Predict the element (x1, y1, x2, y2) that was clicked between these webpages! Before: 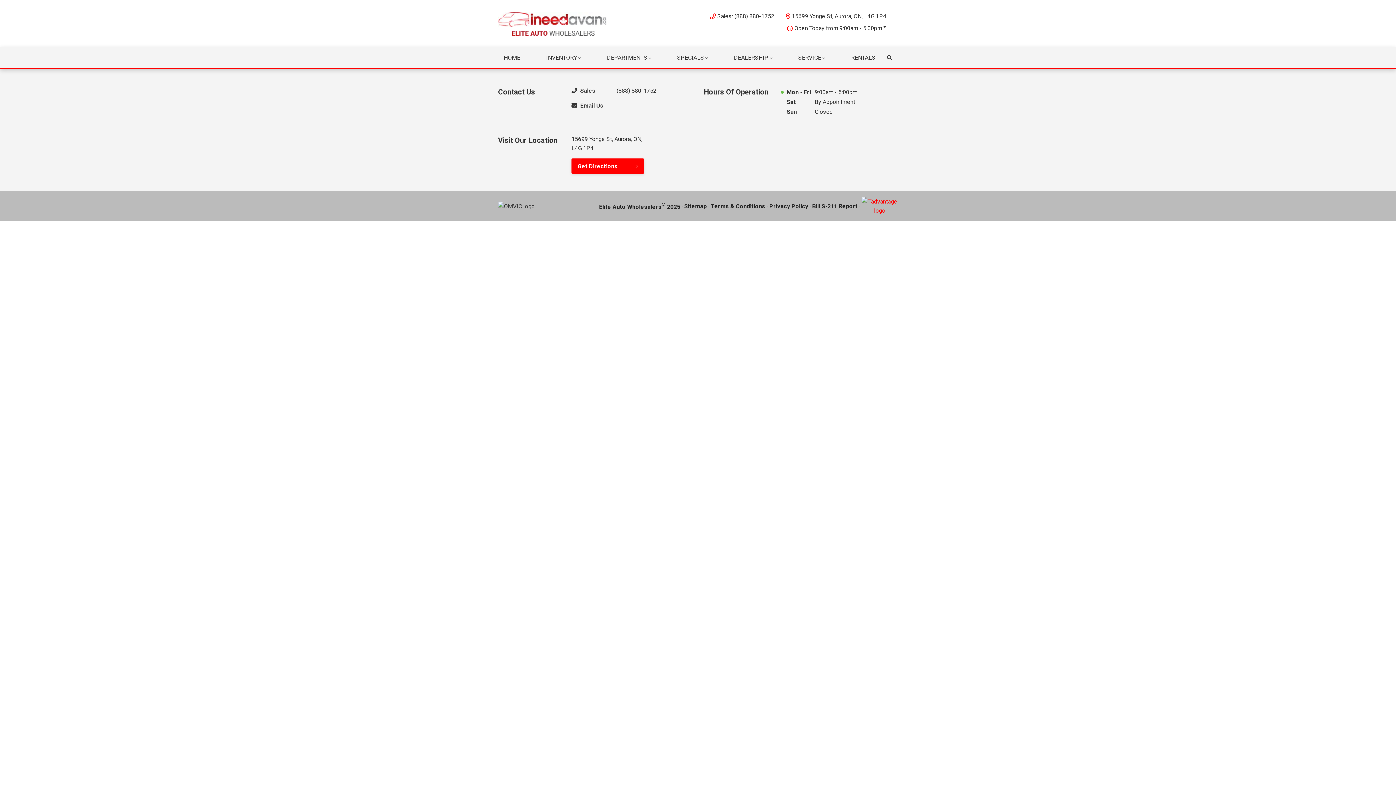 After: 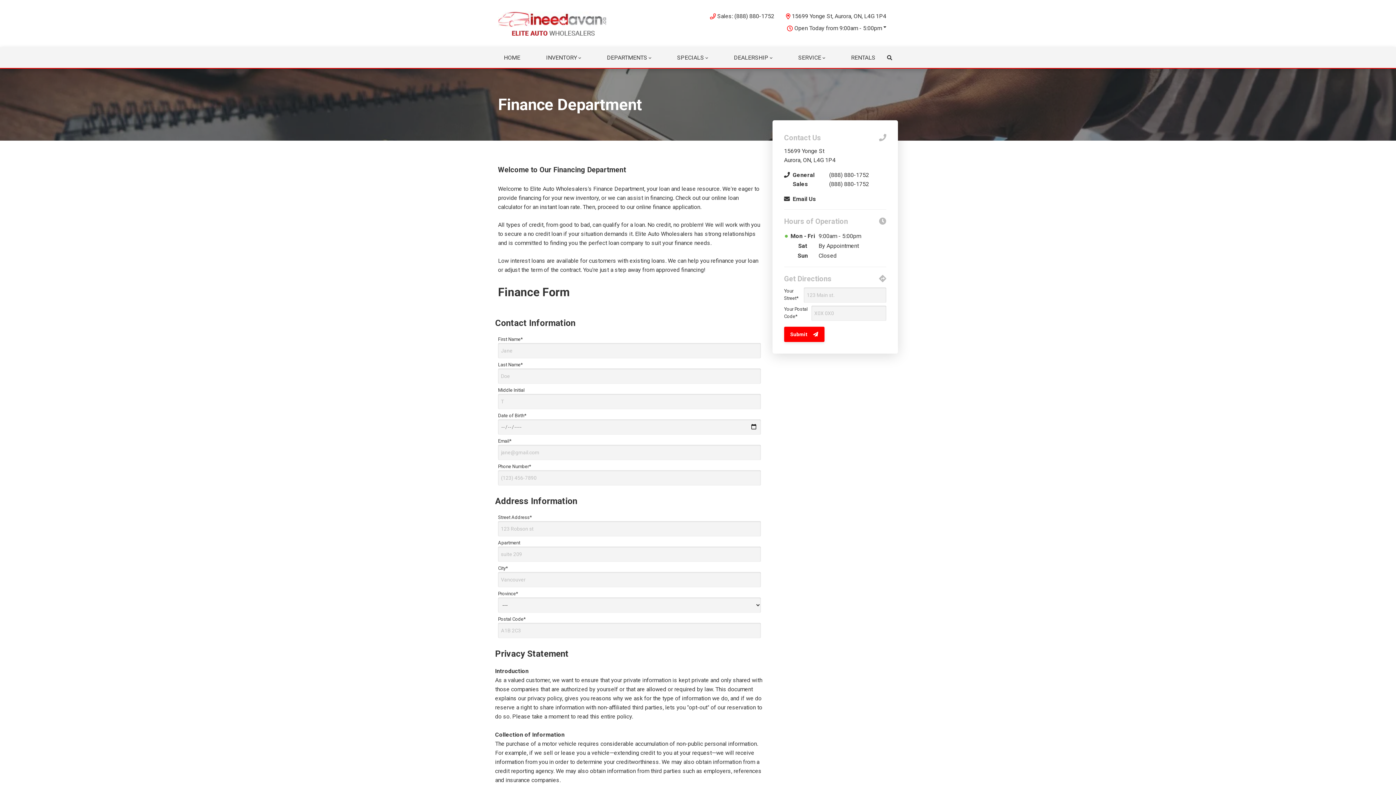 Action: label: DEPARTMENTS bbox: (601, 47, 657, 68)